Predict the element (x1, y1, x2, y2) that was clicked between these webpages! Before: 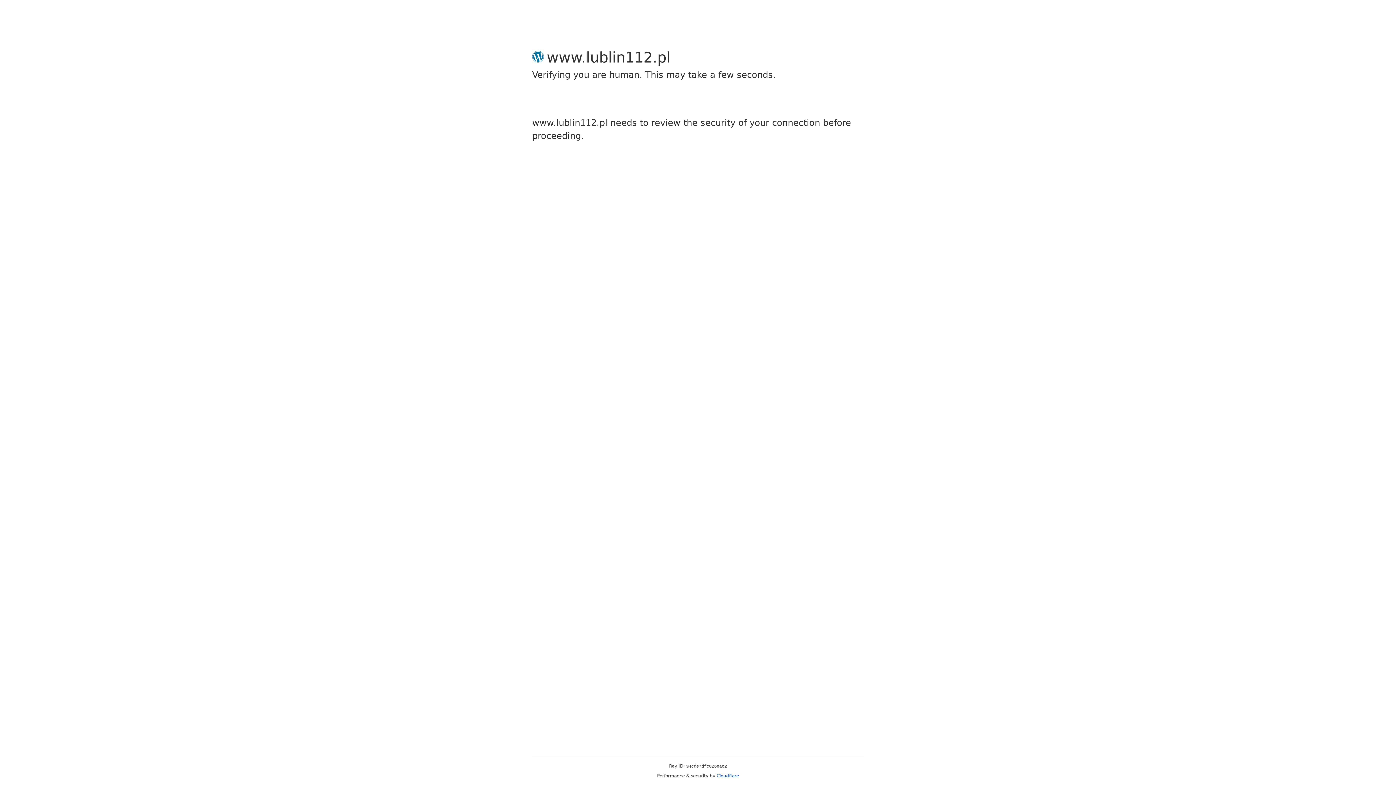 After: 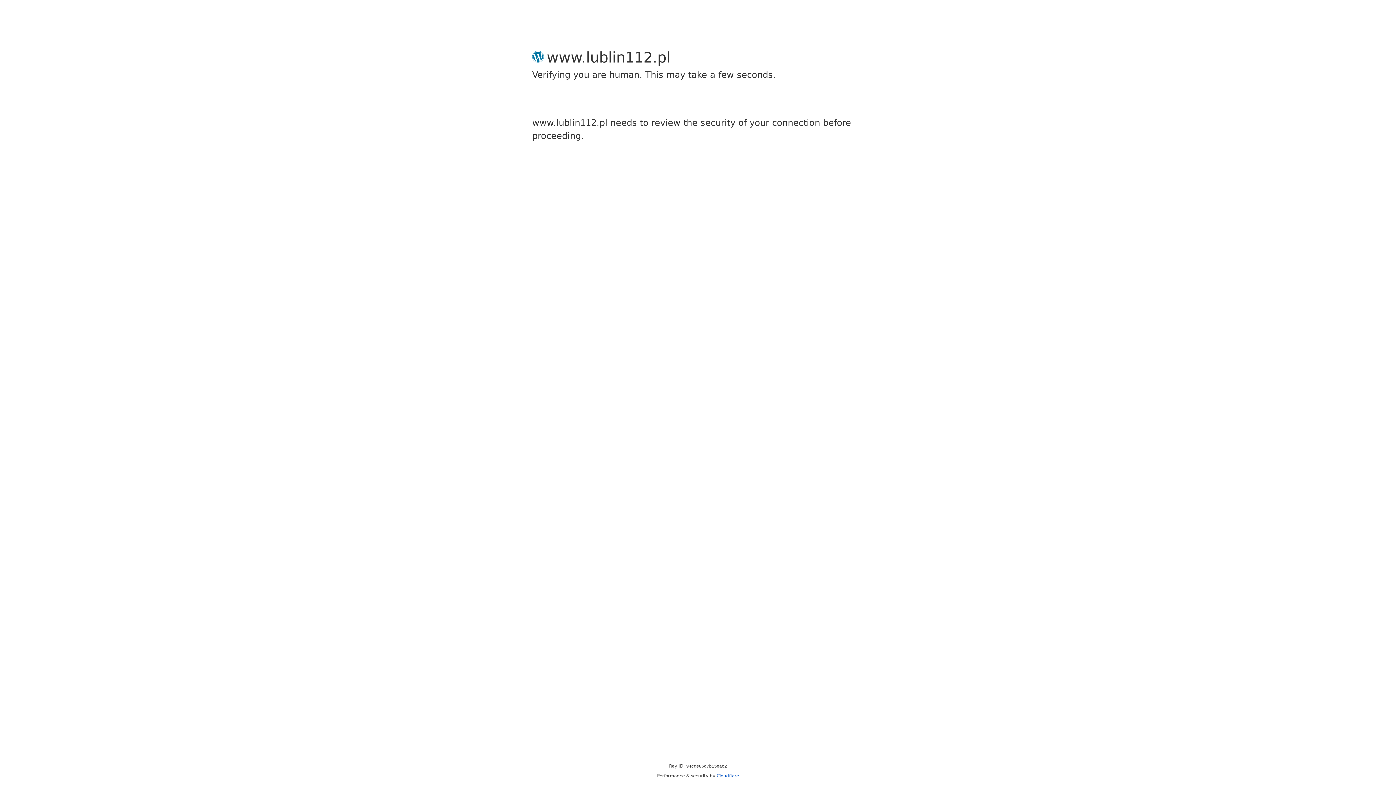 Action: bbox: (716, 773, 739, 778) label: Cloudflare